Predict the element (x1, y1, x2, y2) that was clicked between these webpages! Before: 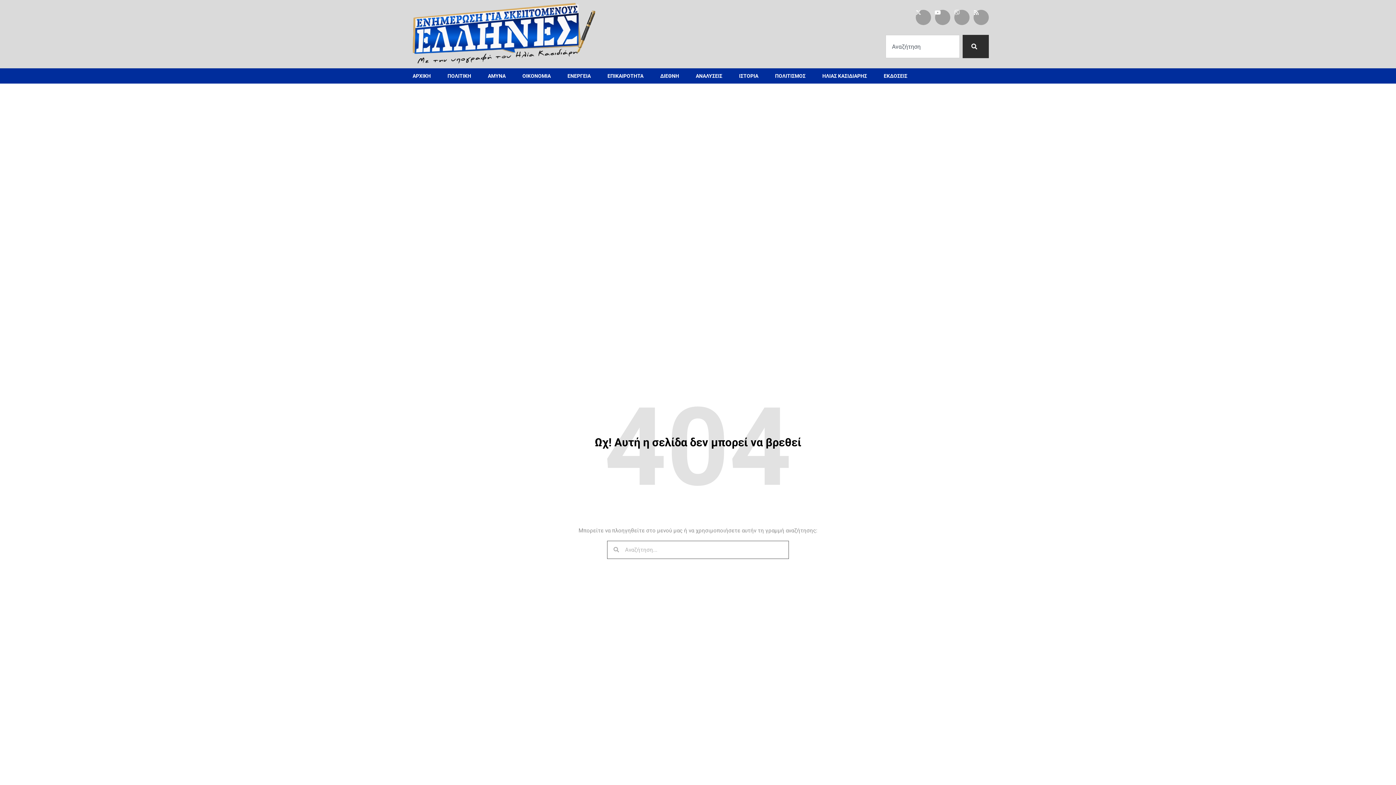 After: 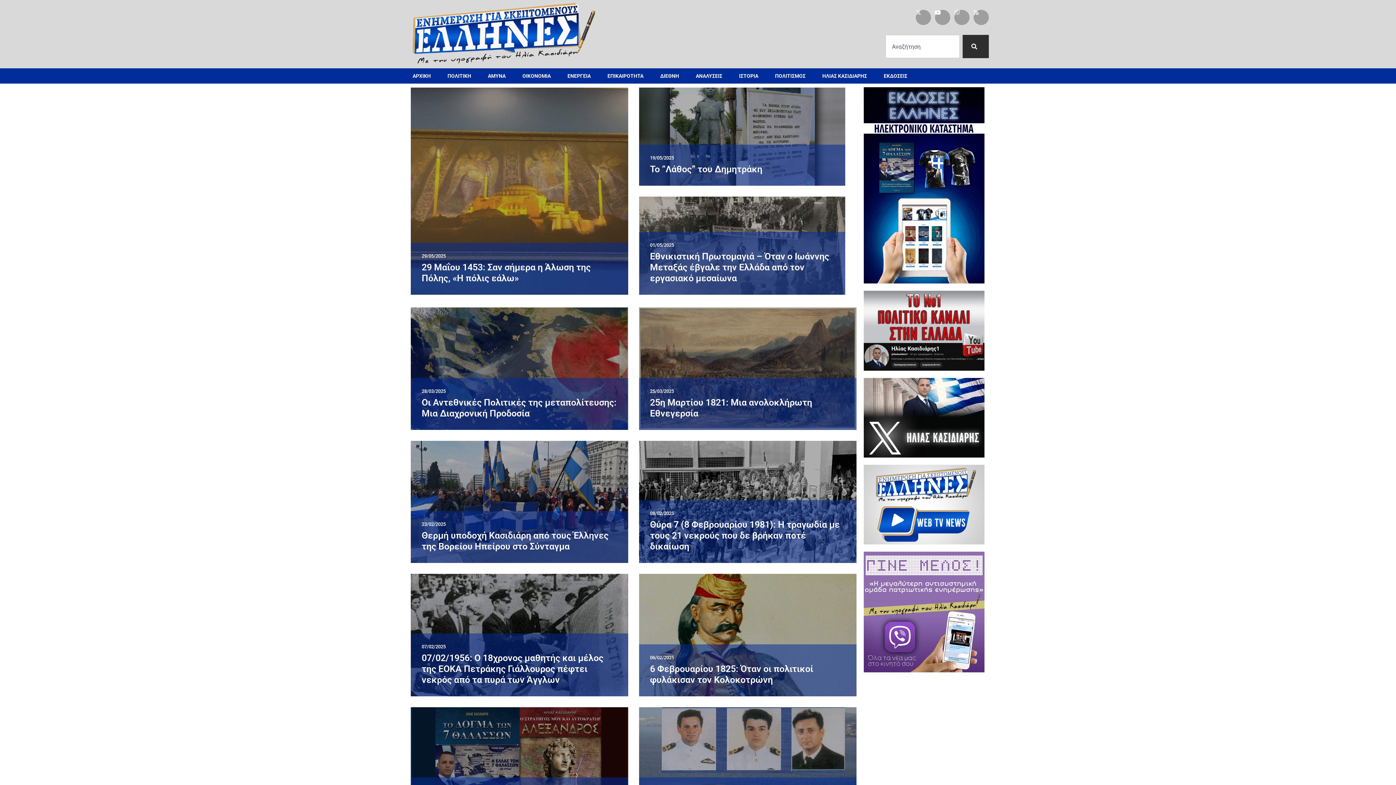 Action: label: ΙΣΤΟΡΙΑ bbox: (732, 59, 765, 92)